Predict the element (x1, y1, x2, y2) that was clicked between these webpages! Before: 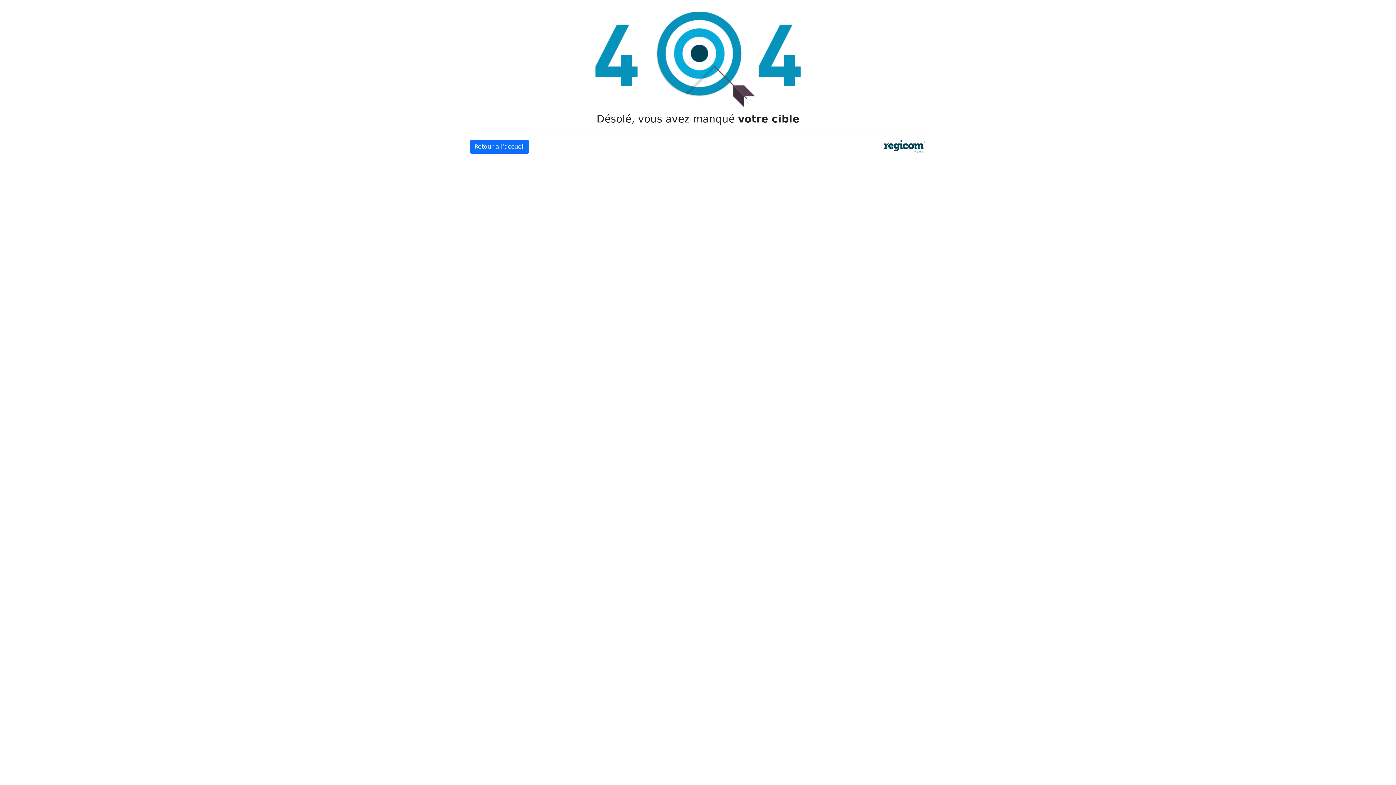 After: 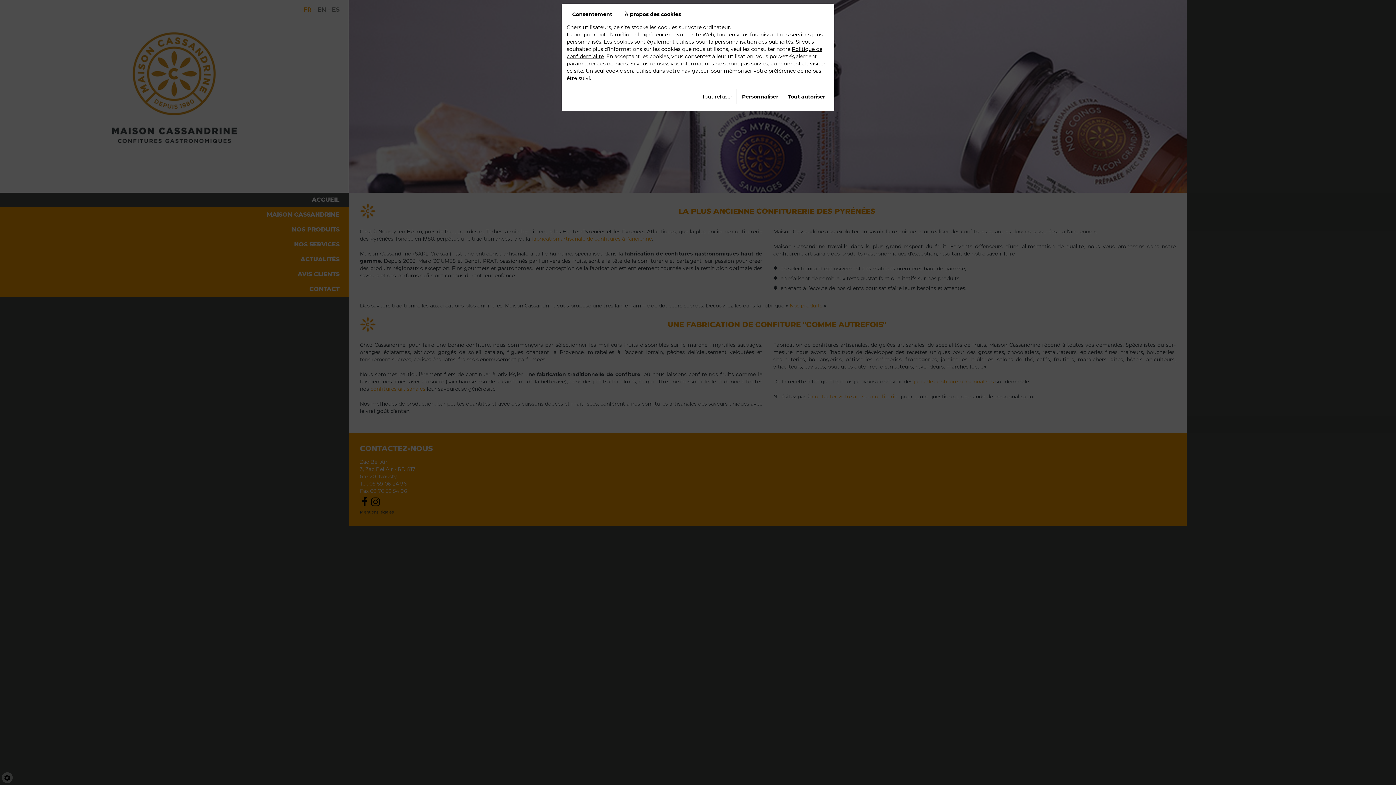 Action: label: Retour à l’accueil bbox: (469, 140, 529, 153)